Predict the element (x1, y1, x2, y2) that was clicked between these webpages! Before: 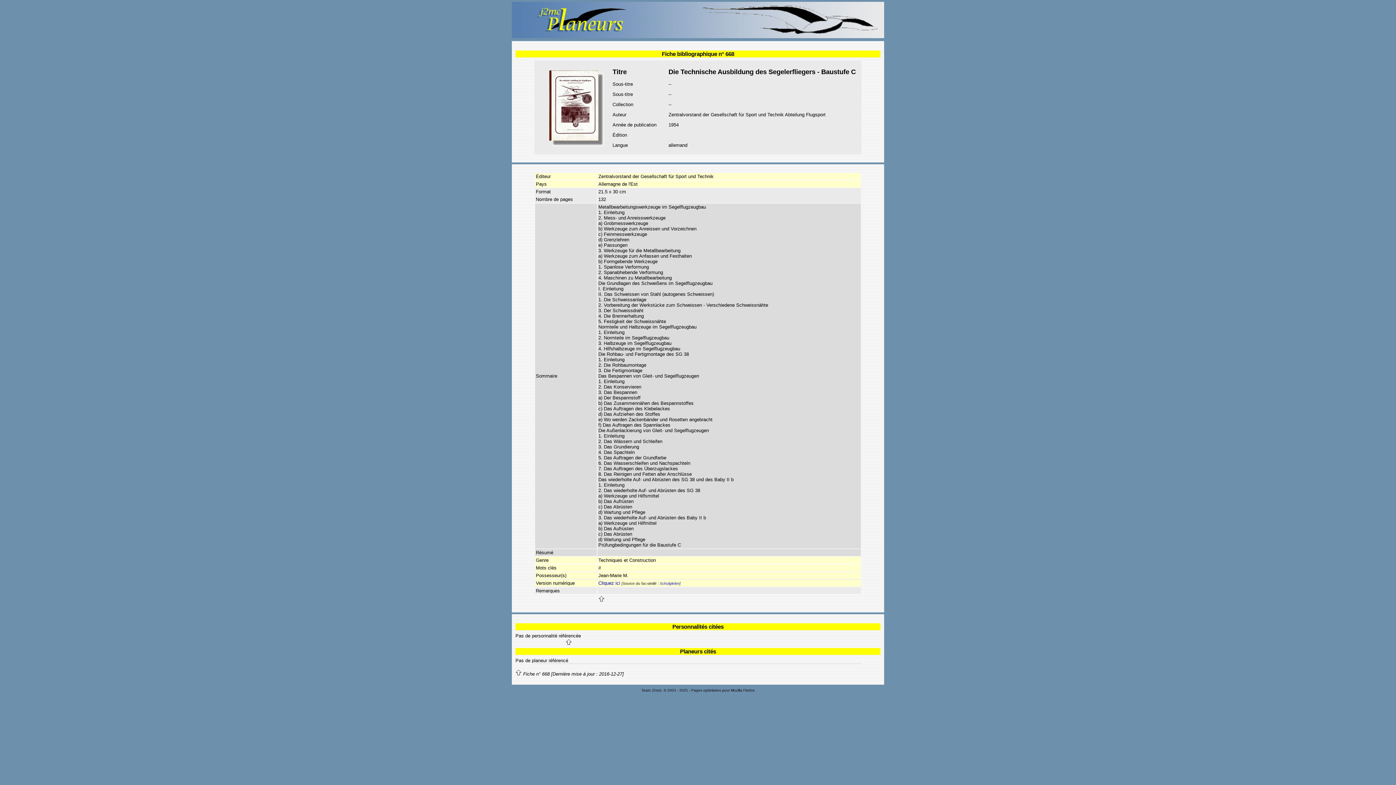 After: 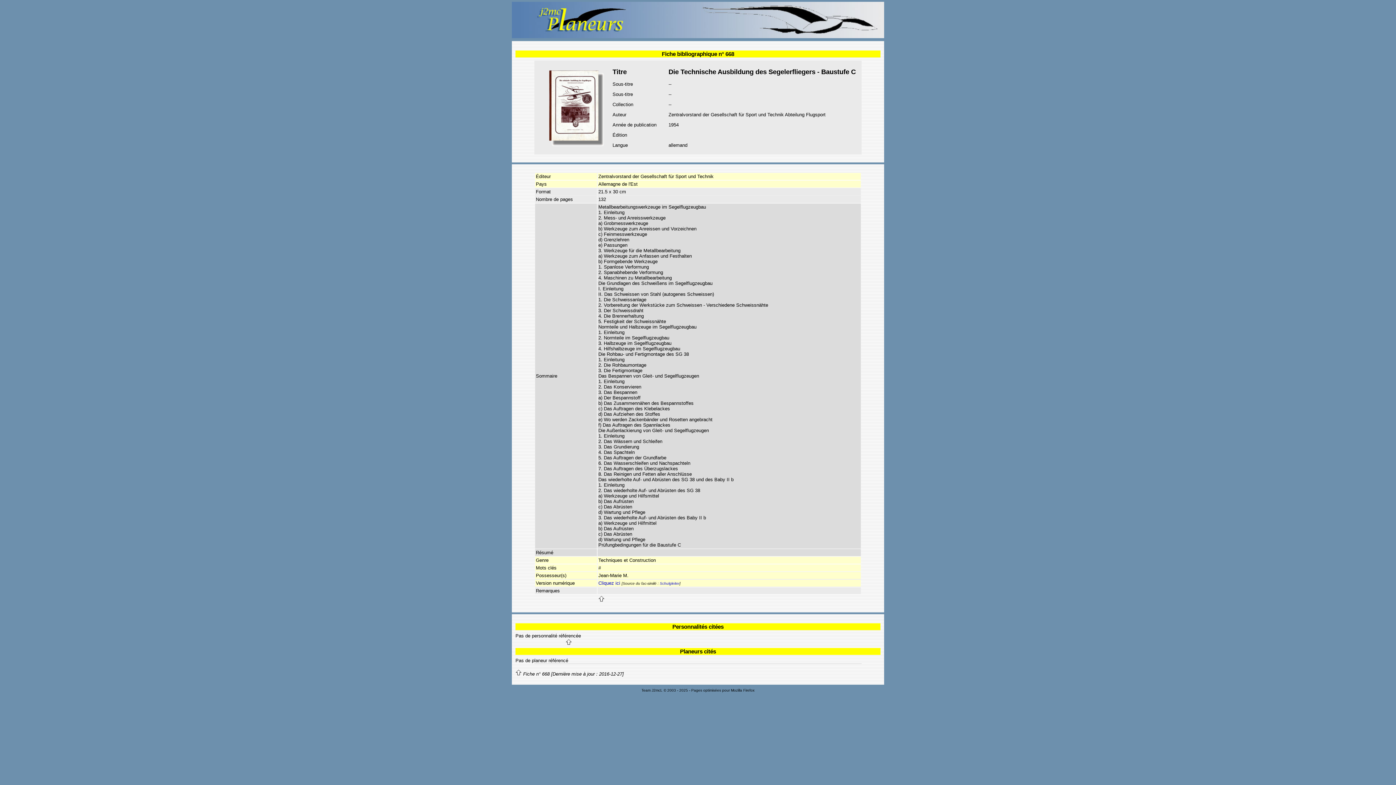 Action: bbox: (565, 641, 572, 646)